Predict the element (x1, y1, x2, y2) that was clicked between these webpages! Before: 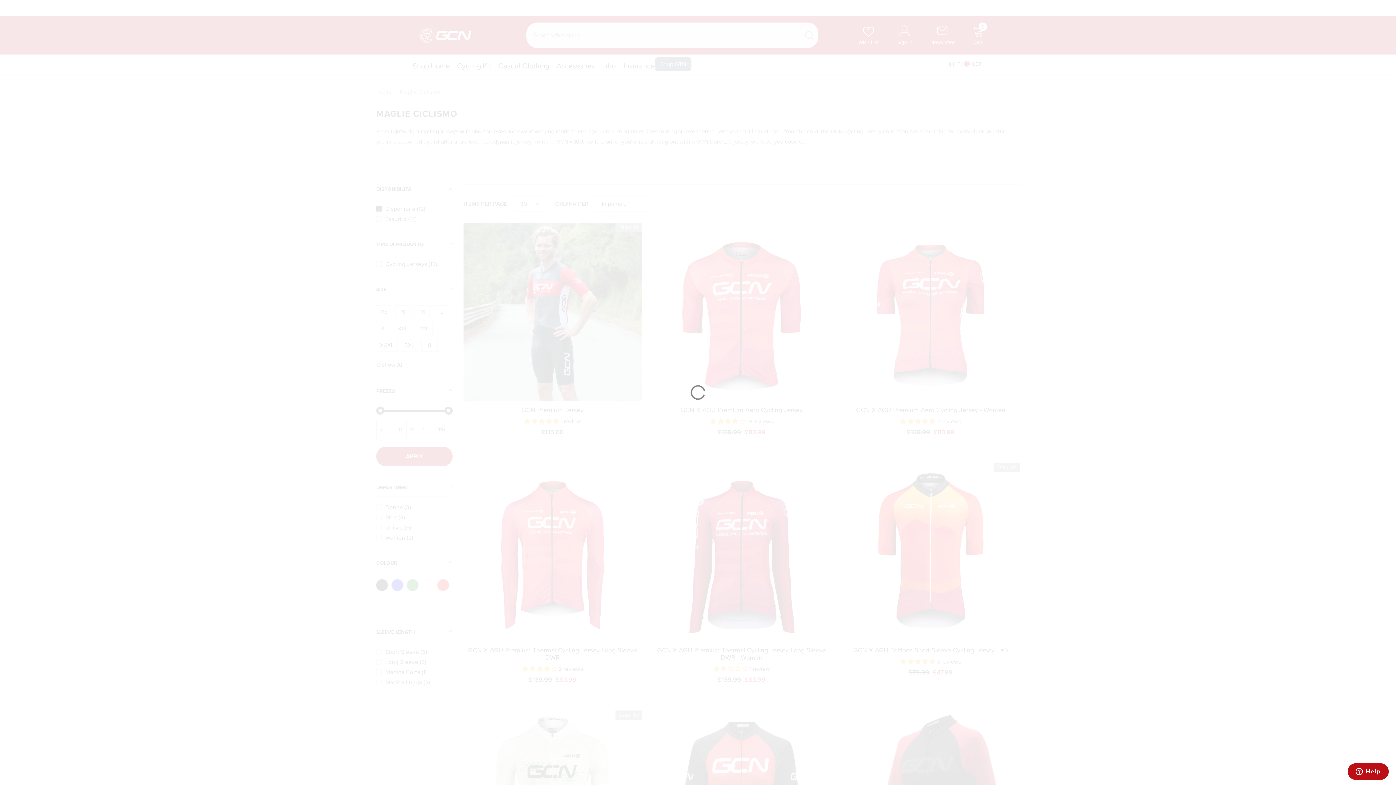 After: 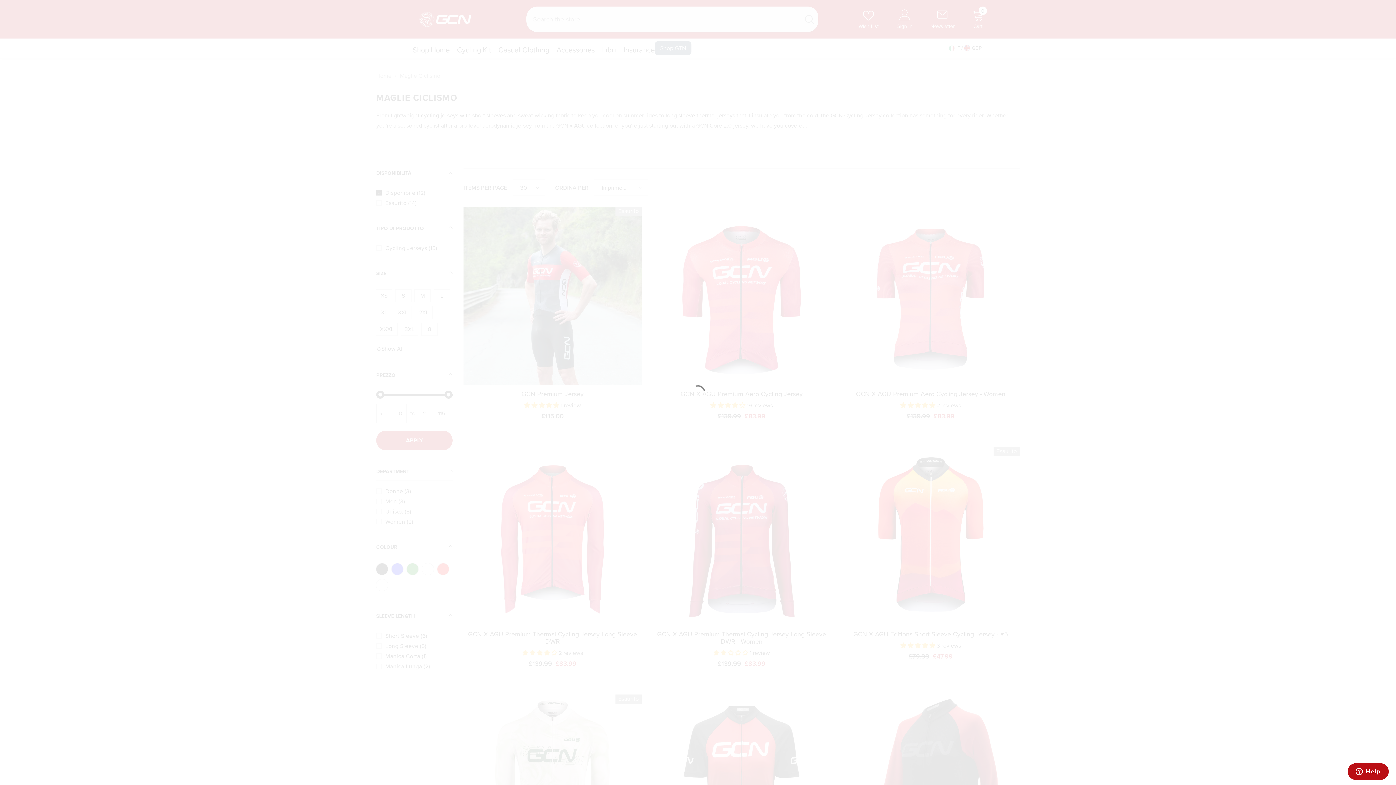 Action: label: Close bbox: (1384, 3, 1392, 12)